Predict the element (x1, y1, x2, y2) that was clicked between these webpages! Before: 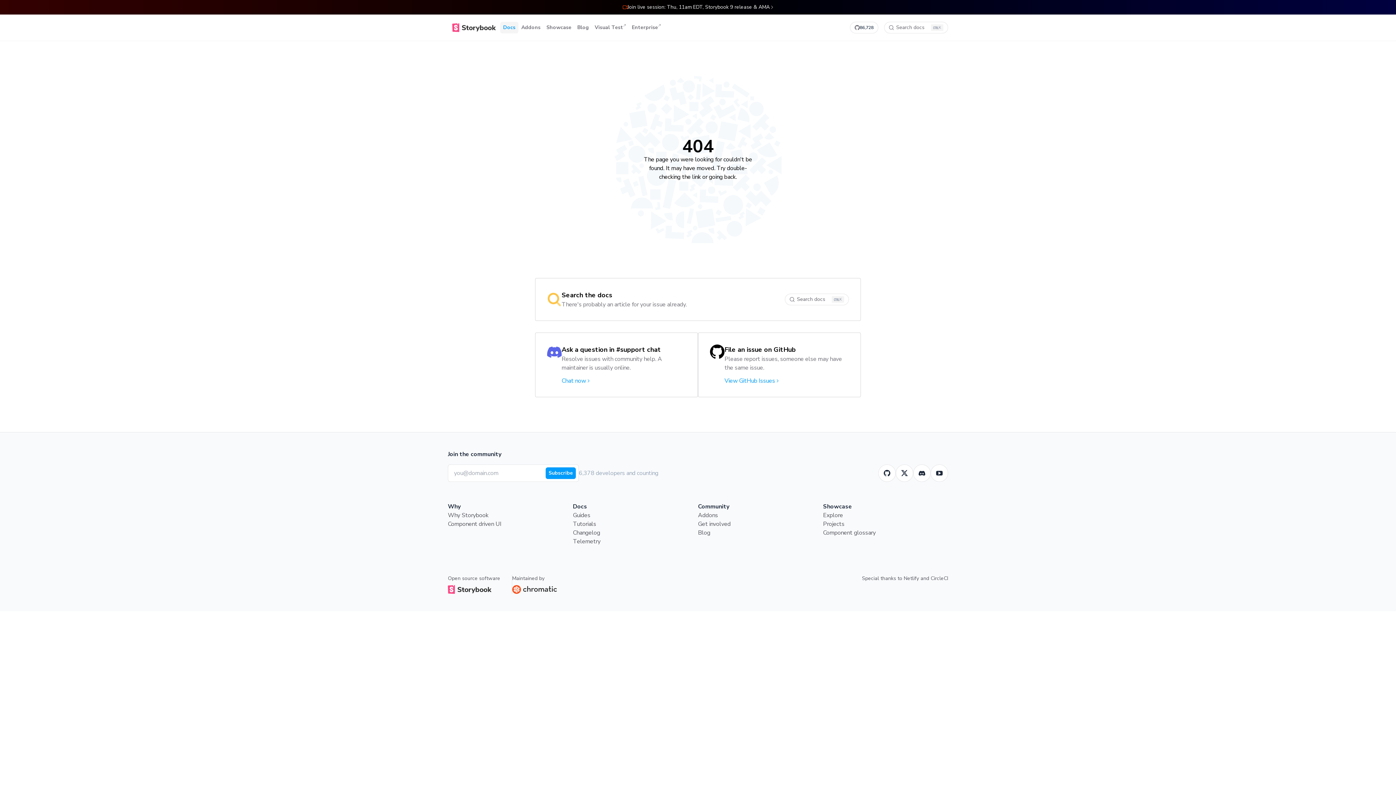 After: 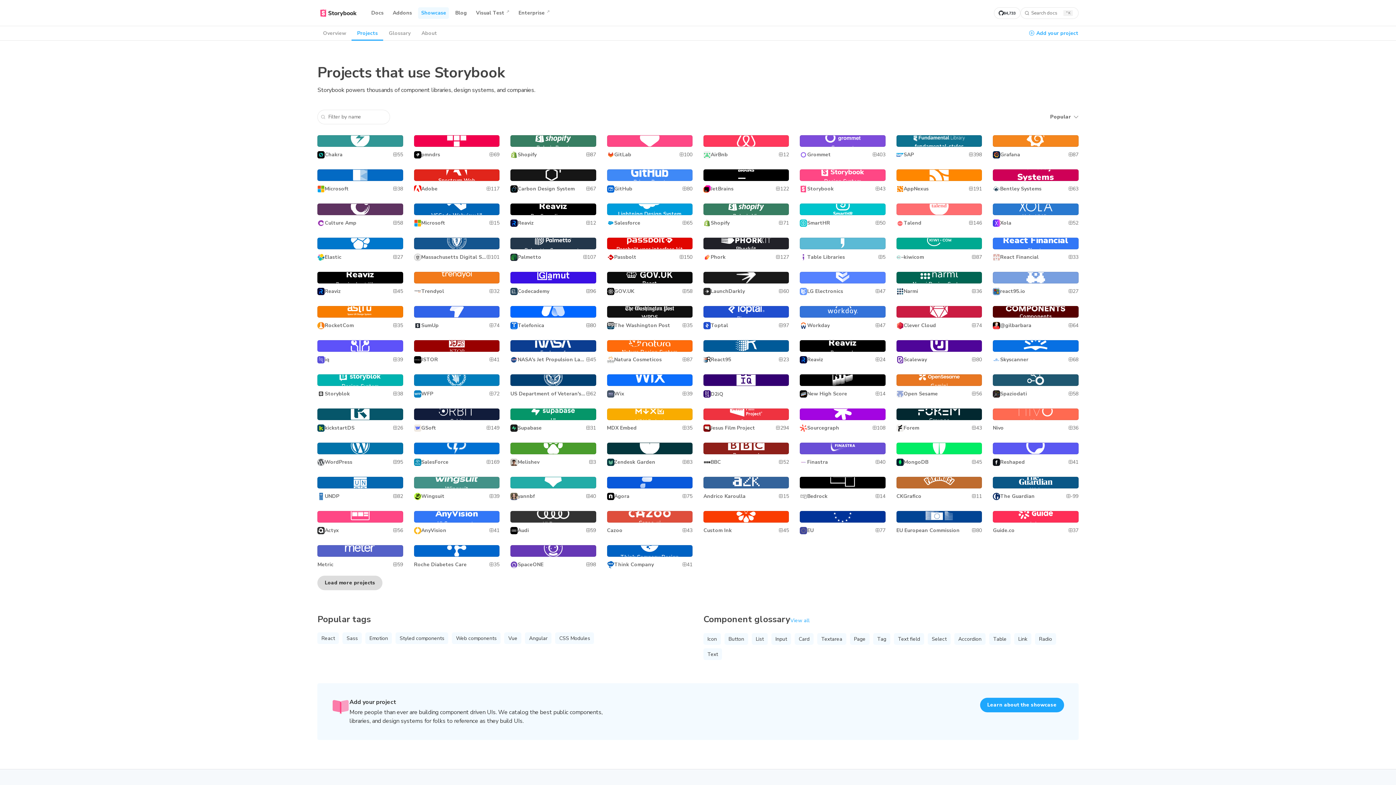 Action: label: Projects bbox: (823, 520, 948, 528)